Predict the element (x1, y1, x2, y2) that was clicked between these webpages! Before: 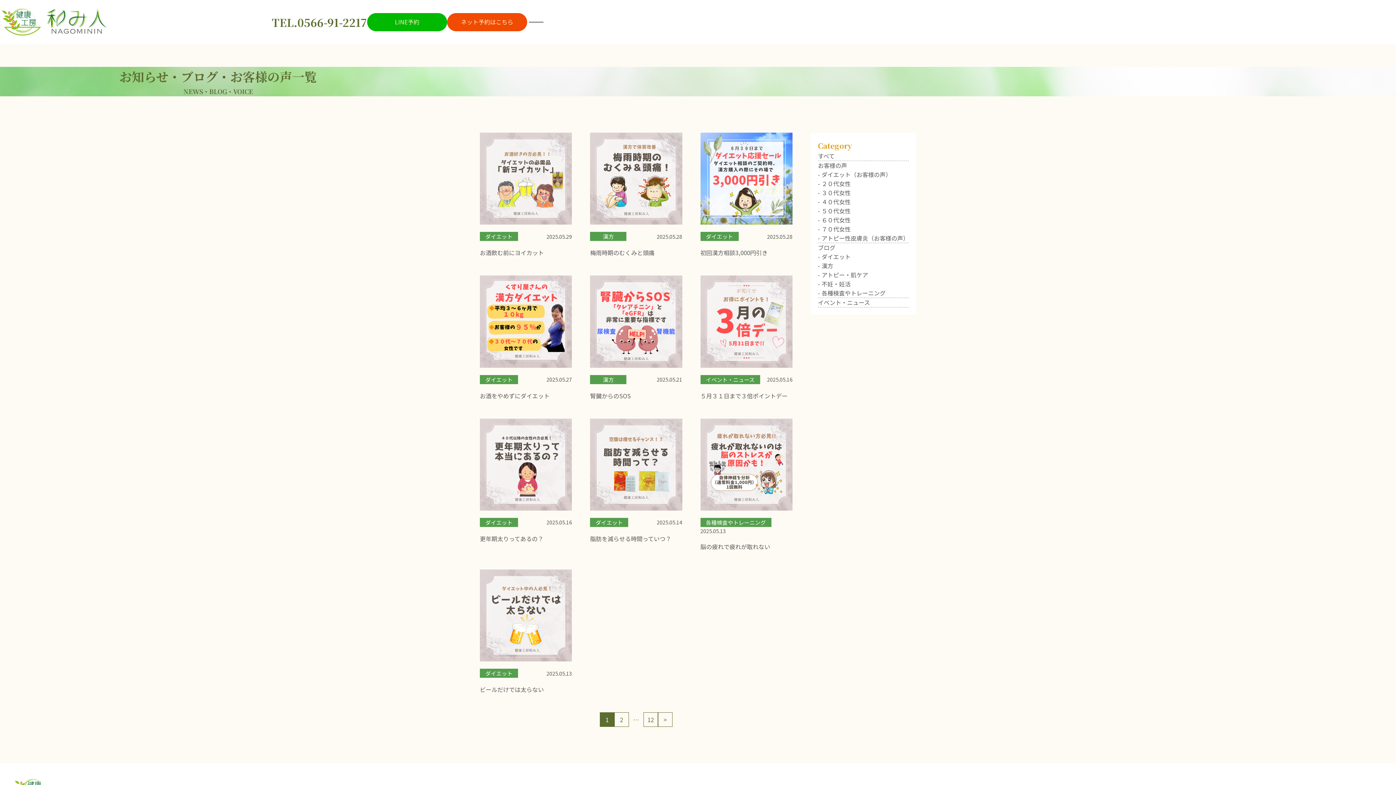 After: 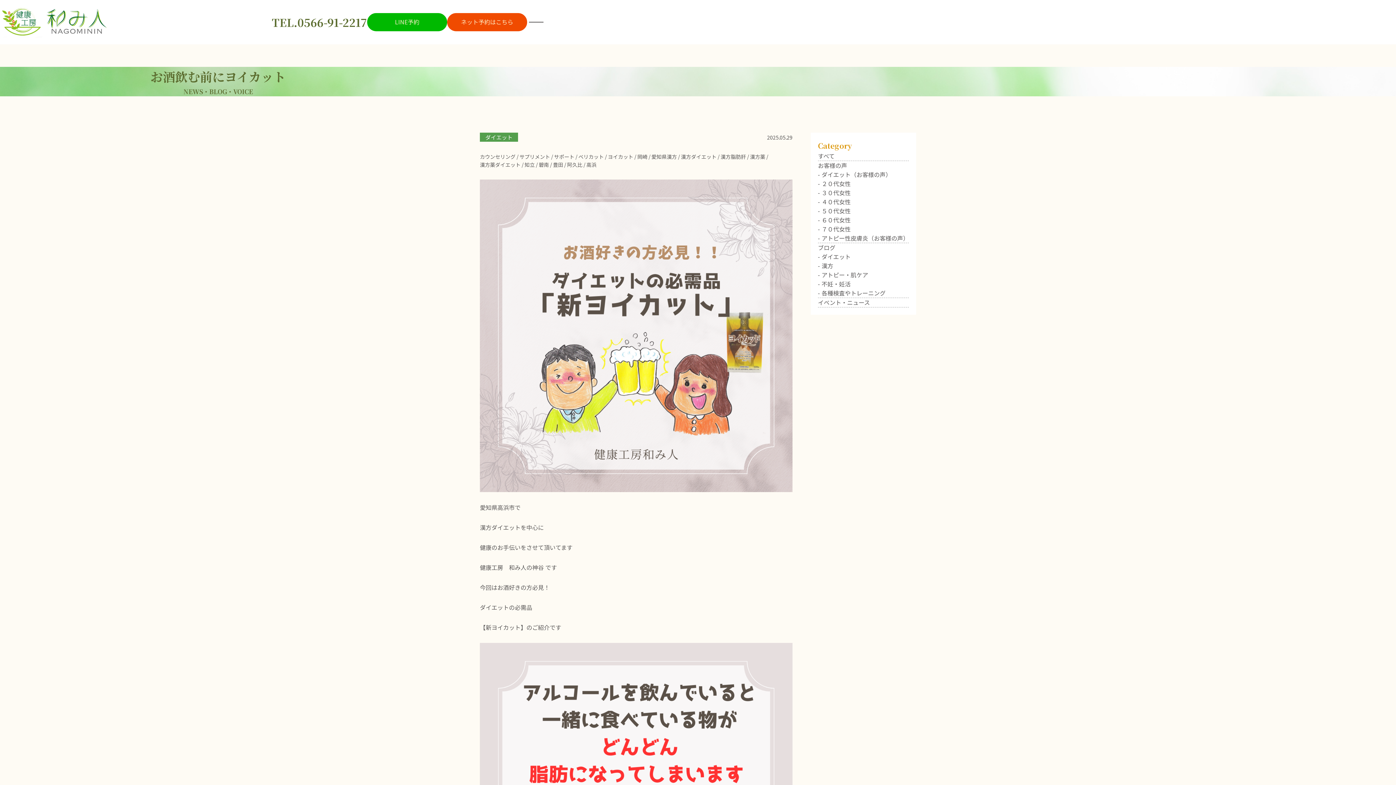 Action: label: ダイエット

2025.05.29

お酒飲む前にヨイカット bbox: (480, 132, 572, 257)